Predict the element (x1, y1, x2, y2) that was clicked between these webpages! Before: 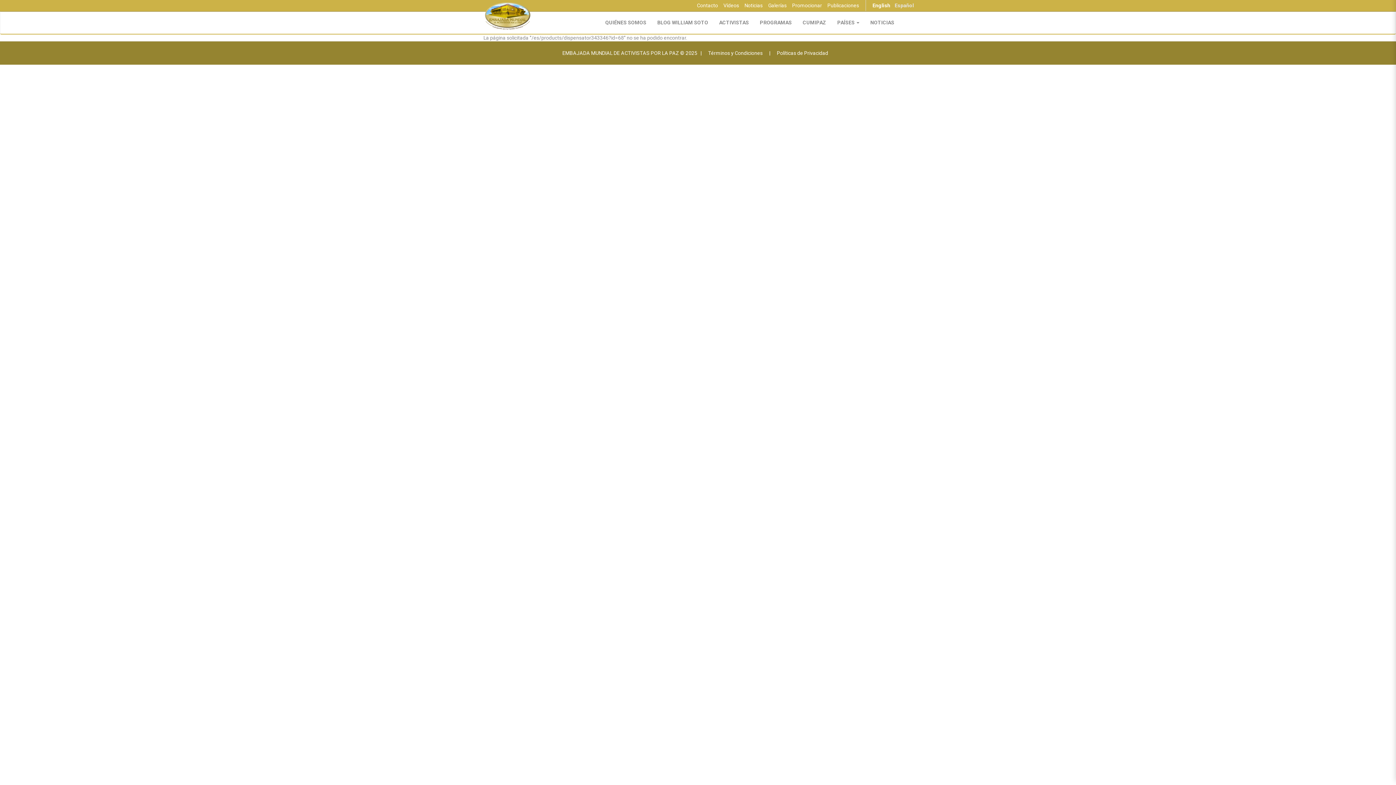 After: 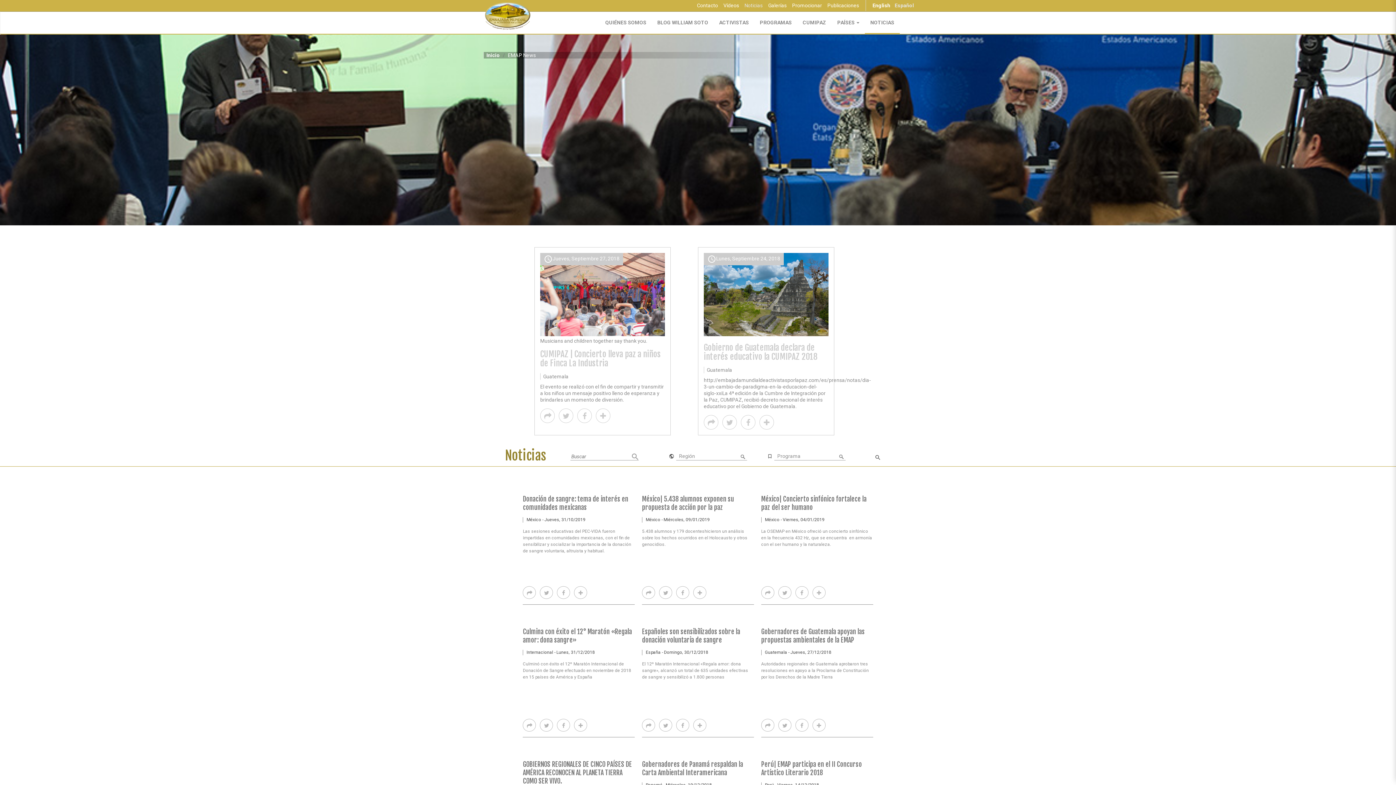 Action: label: Noticias bbox: (742, 0, 765, 10)